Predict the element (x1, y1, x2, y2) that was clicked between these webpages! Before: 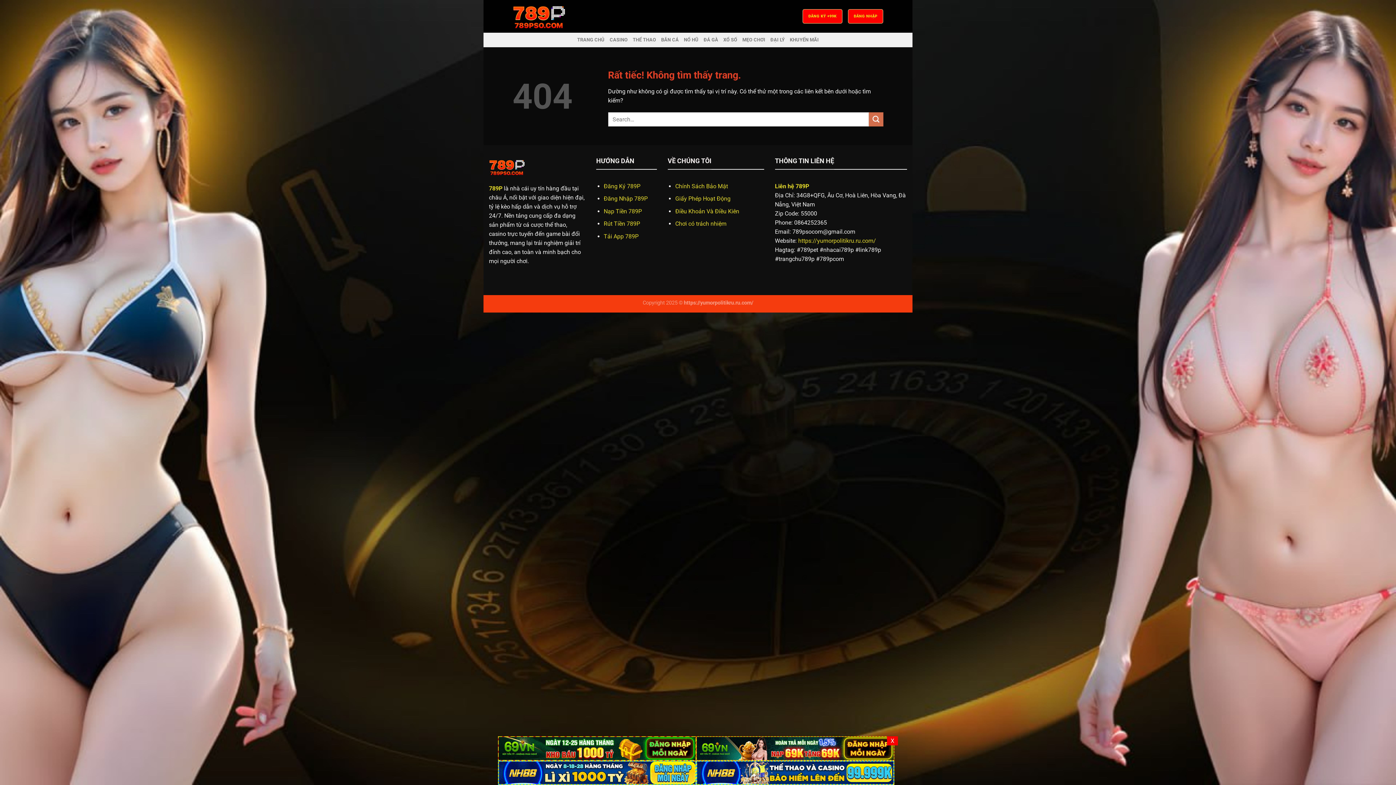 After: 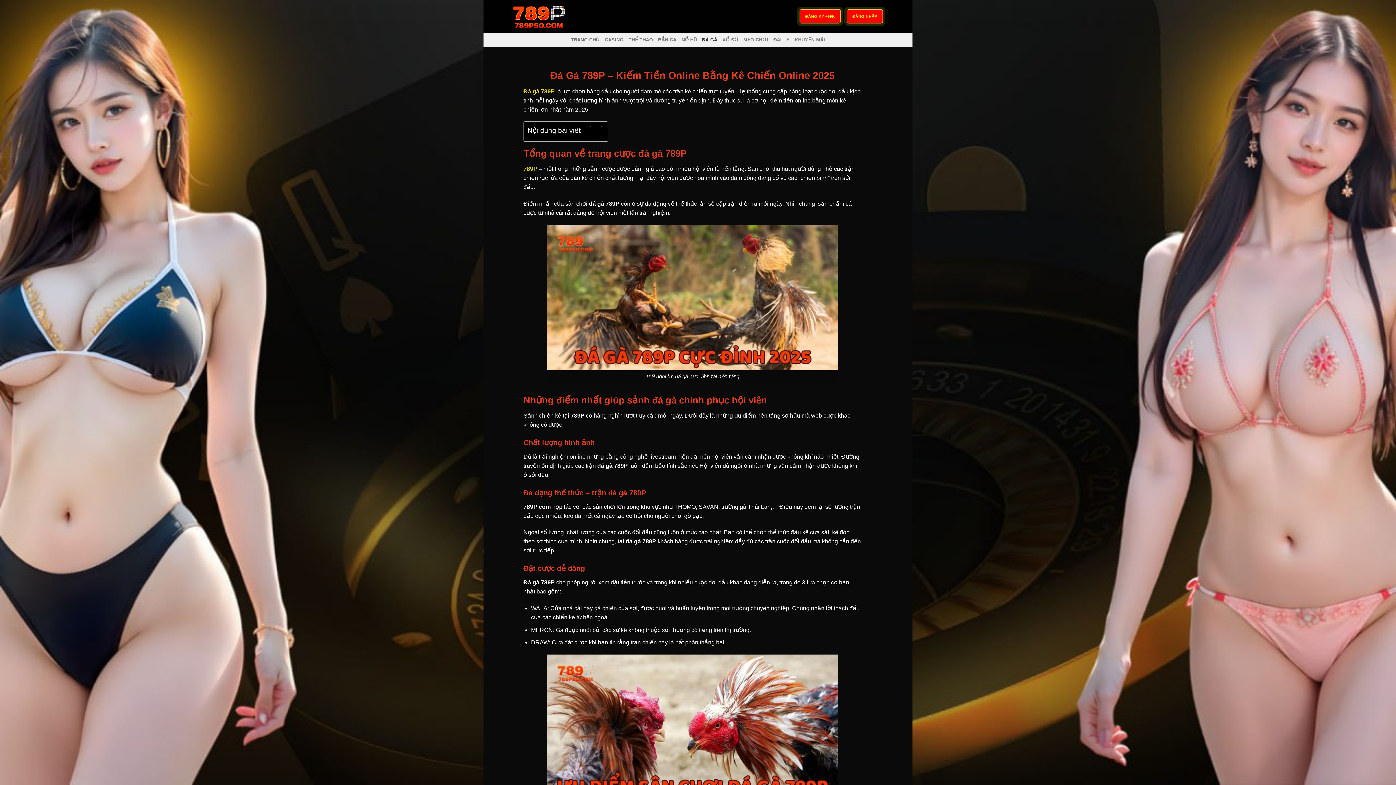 Action: label: ĐÁ GÀ bbox: (703, 32, 718, 47)